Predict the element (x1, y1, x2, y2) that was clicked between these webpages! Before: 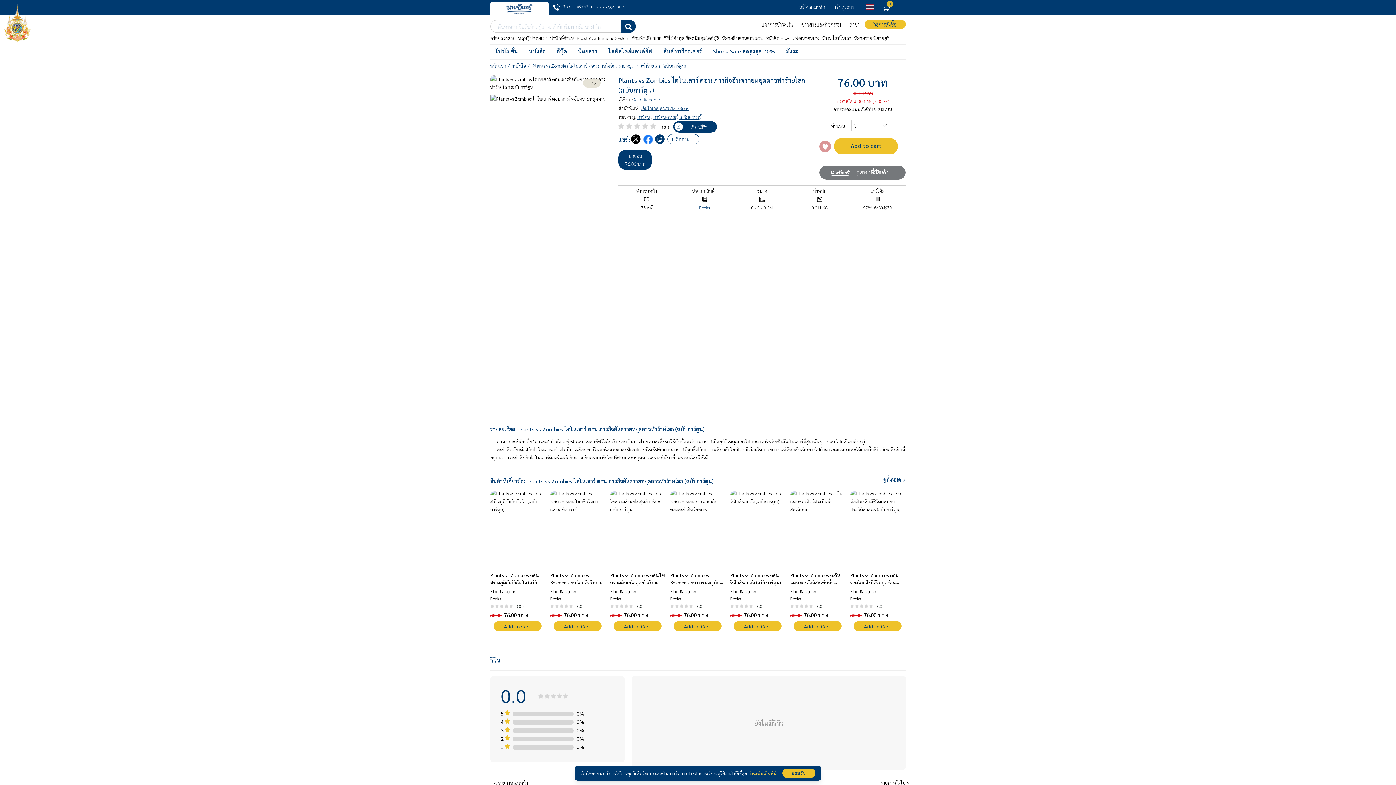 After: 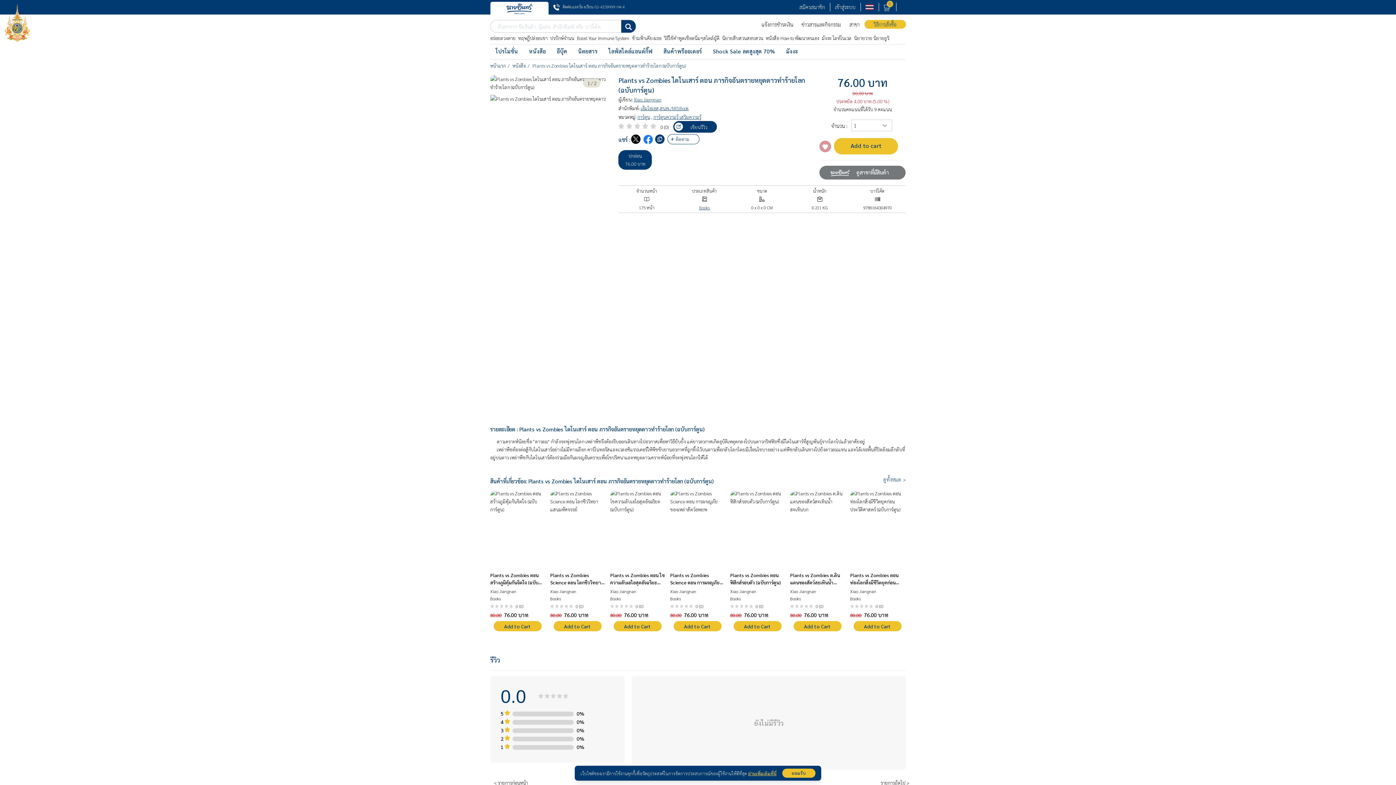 Action: bbox: (670, 491, 724, 570)